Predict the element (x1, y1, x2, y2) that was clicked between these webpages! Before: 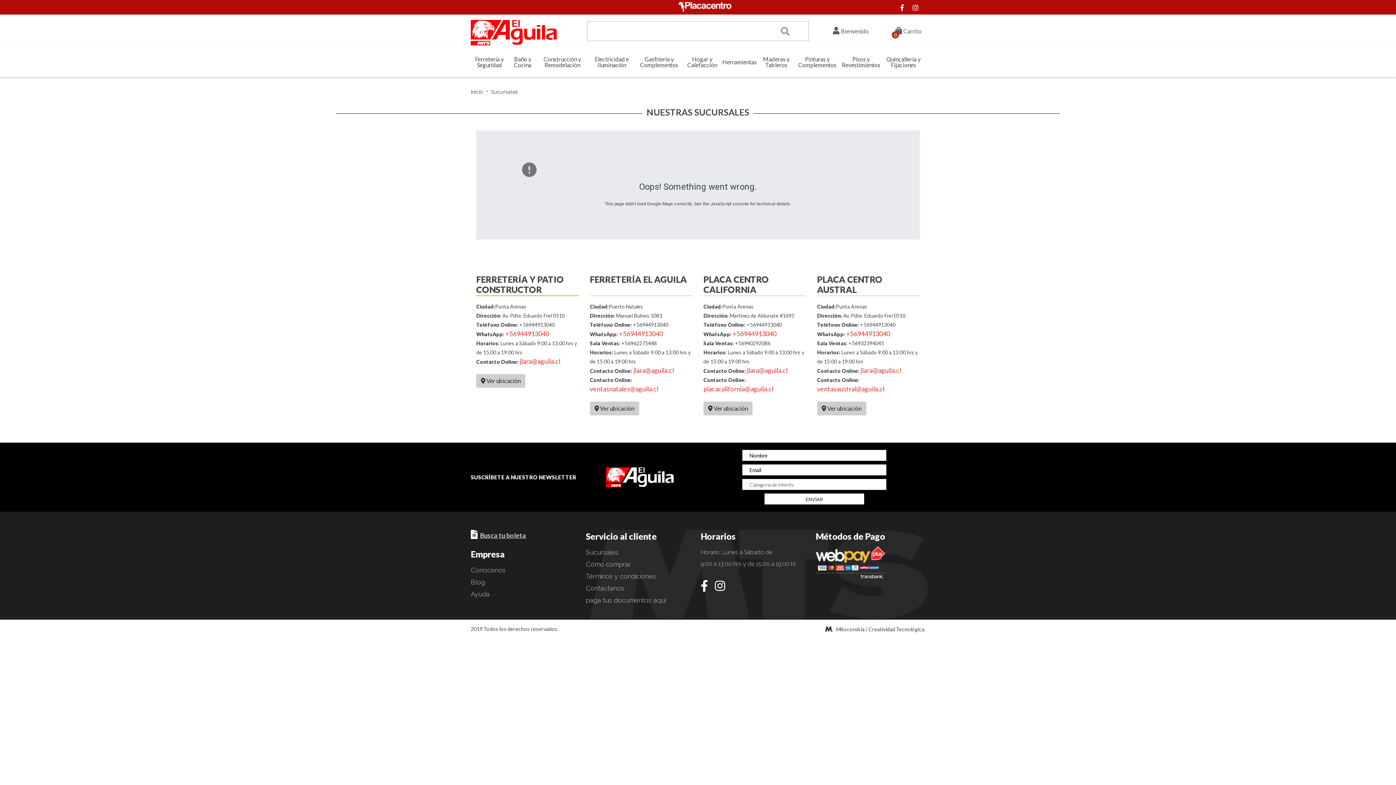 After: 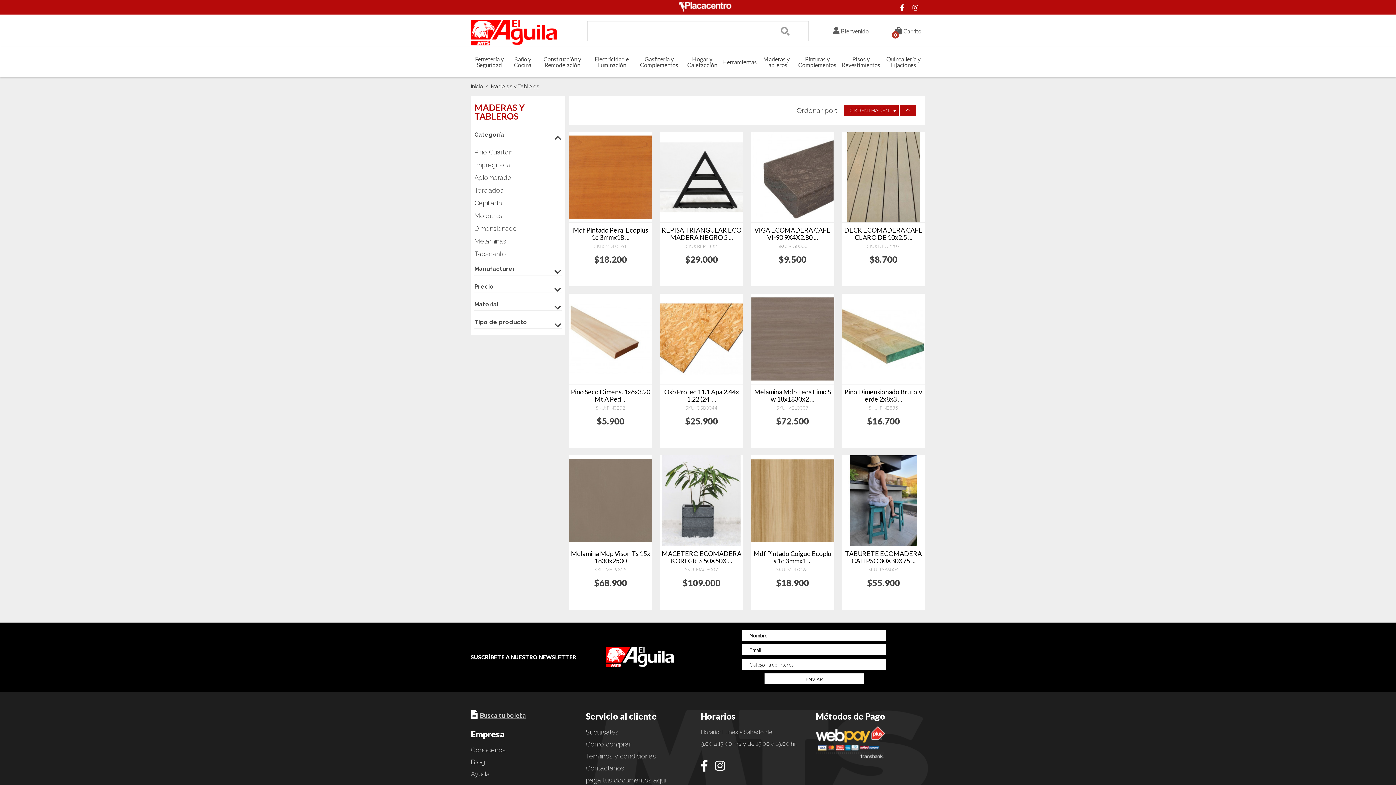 Action: label: Maderas y Tableros bbox: (758, 47, 794, 77)